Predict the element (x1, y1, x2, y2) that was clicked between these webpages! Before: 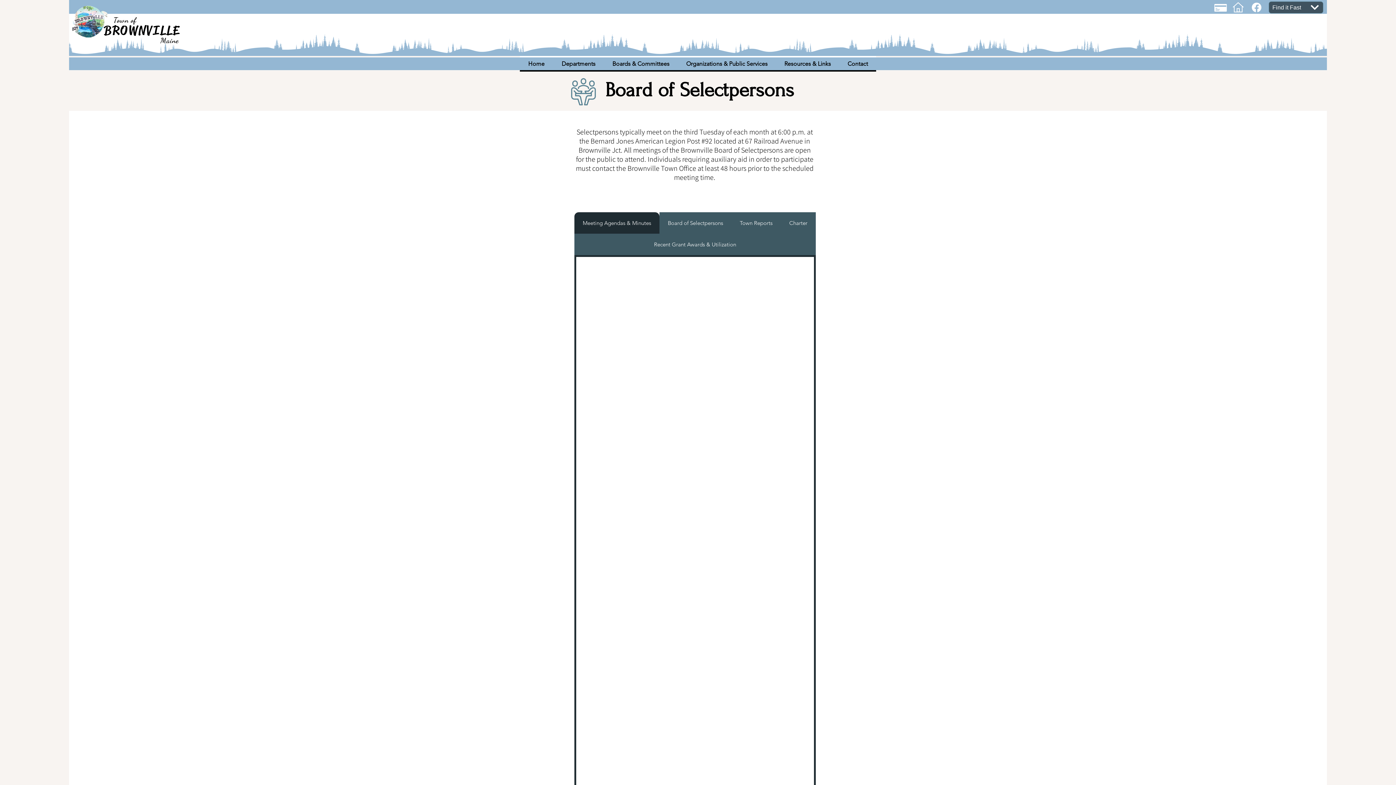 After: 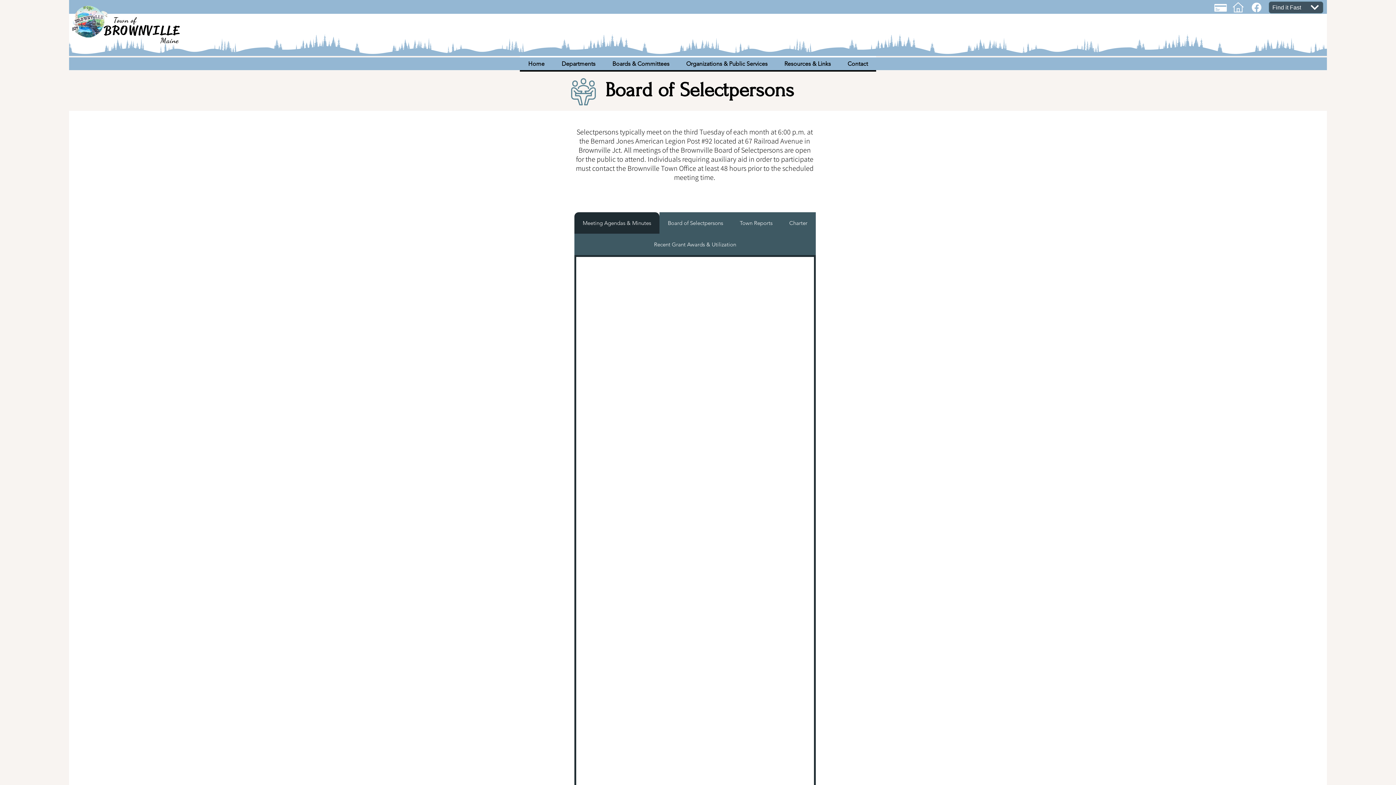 Action: bbox: (1214, 4, 1227, 11)